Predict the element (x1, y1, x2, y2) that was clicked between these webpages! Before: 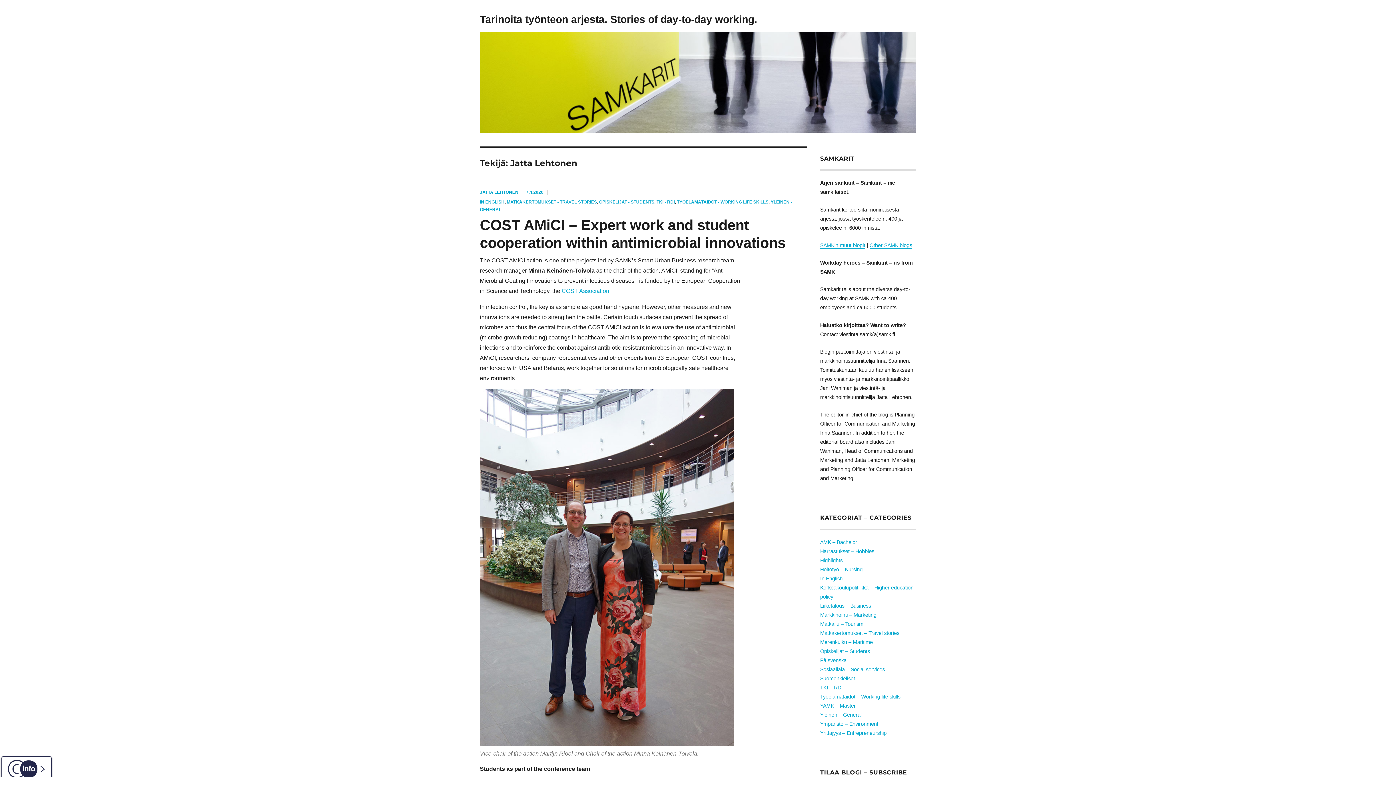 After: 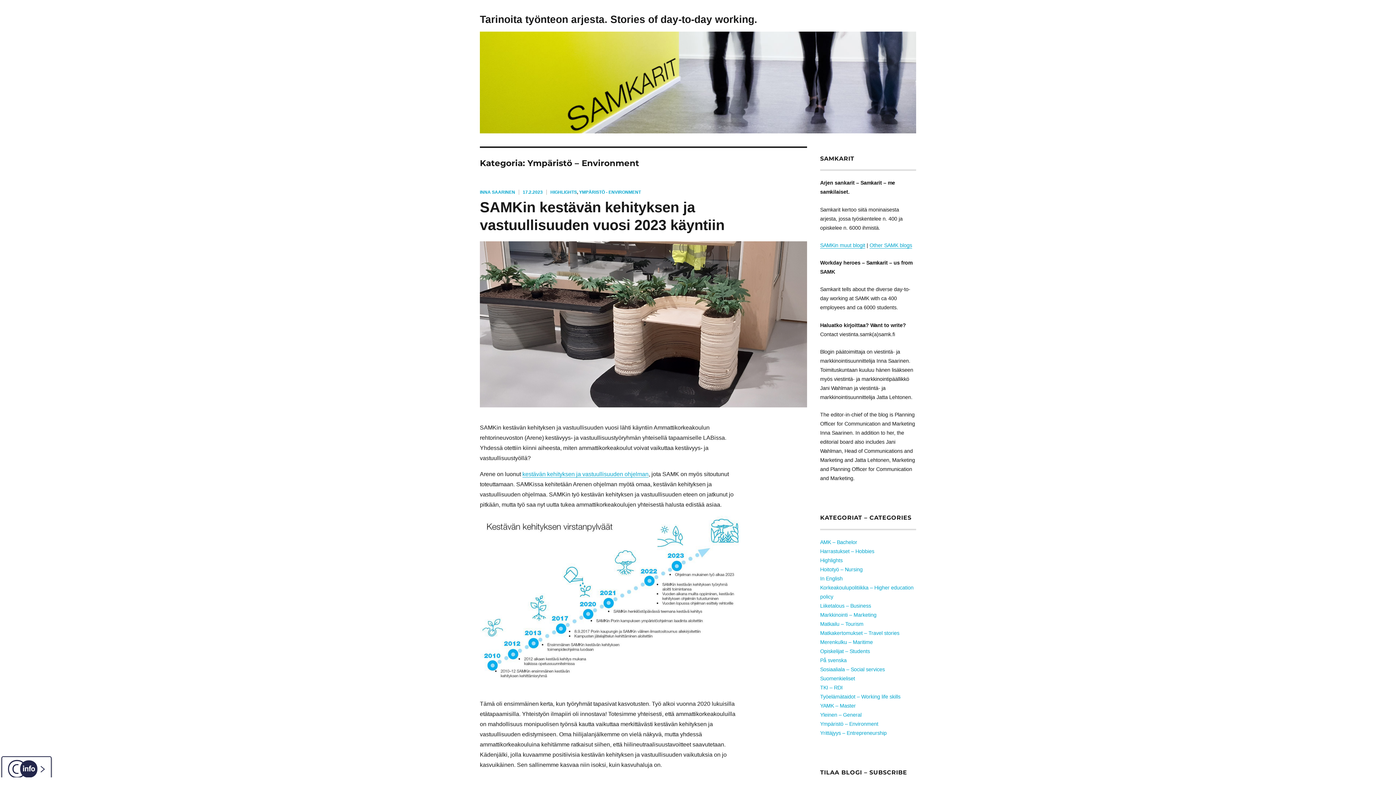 Action: label: Ympäristö – Environment bbox: (820, 721, 878, 727)